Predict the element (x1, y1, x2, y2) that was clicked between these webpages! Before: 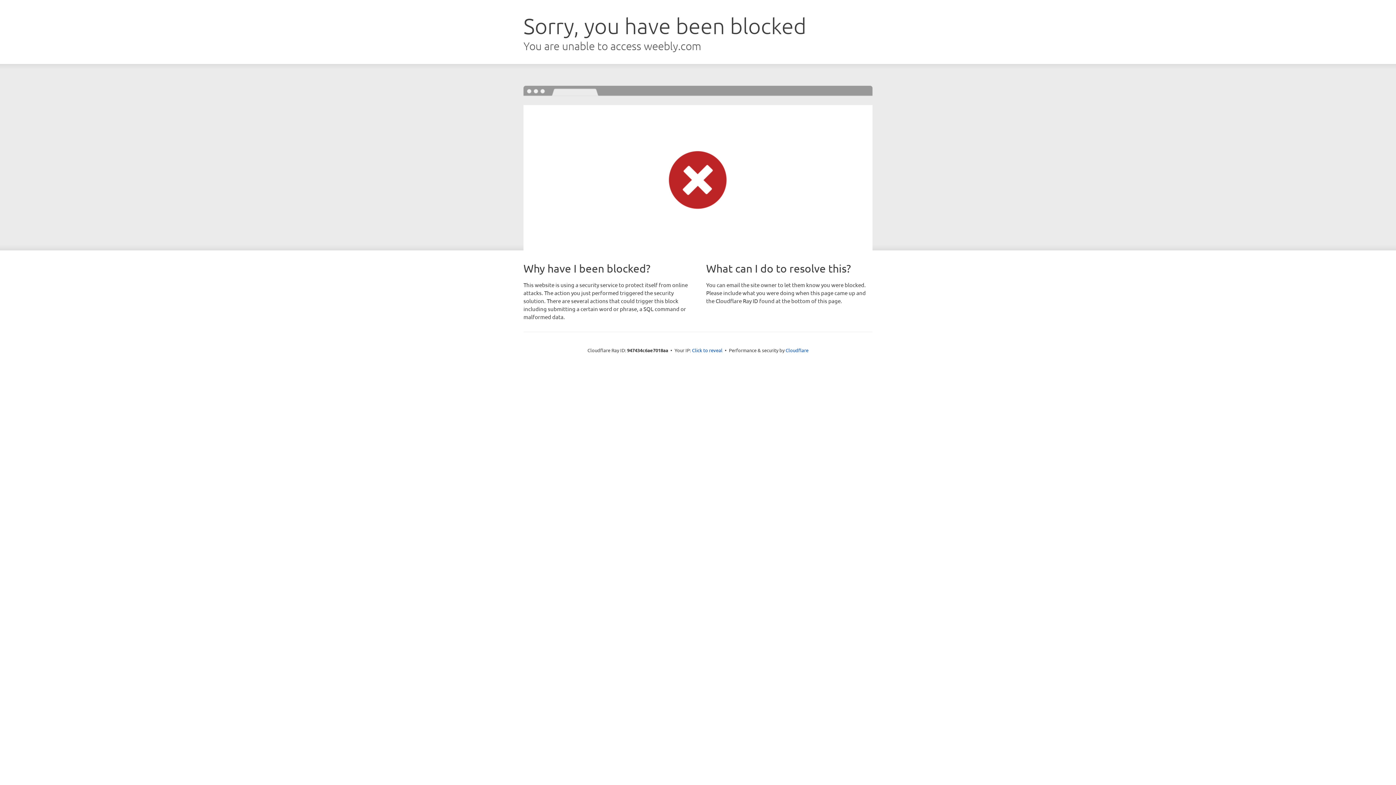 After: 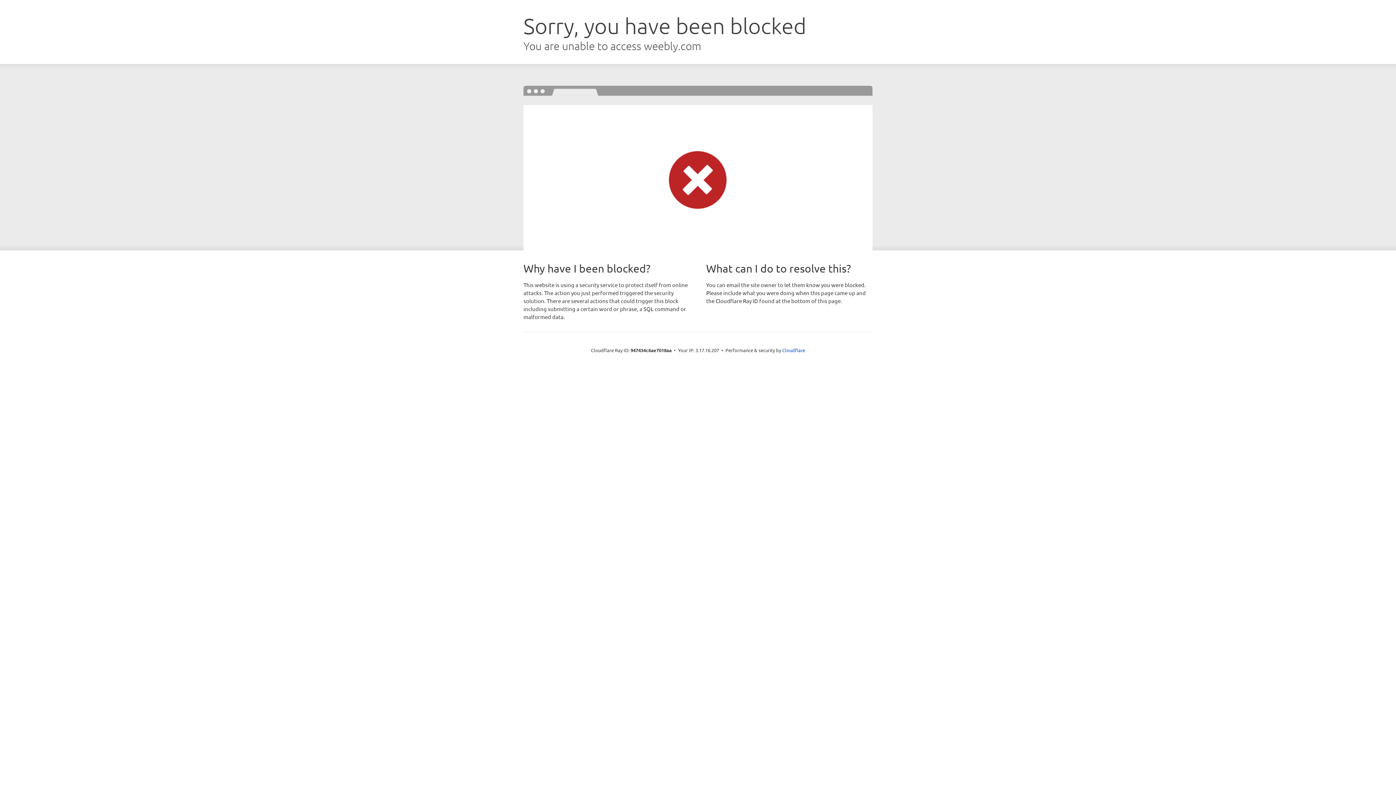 Action: label: Click to reveal bbox: (692, 346, 722, 353)